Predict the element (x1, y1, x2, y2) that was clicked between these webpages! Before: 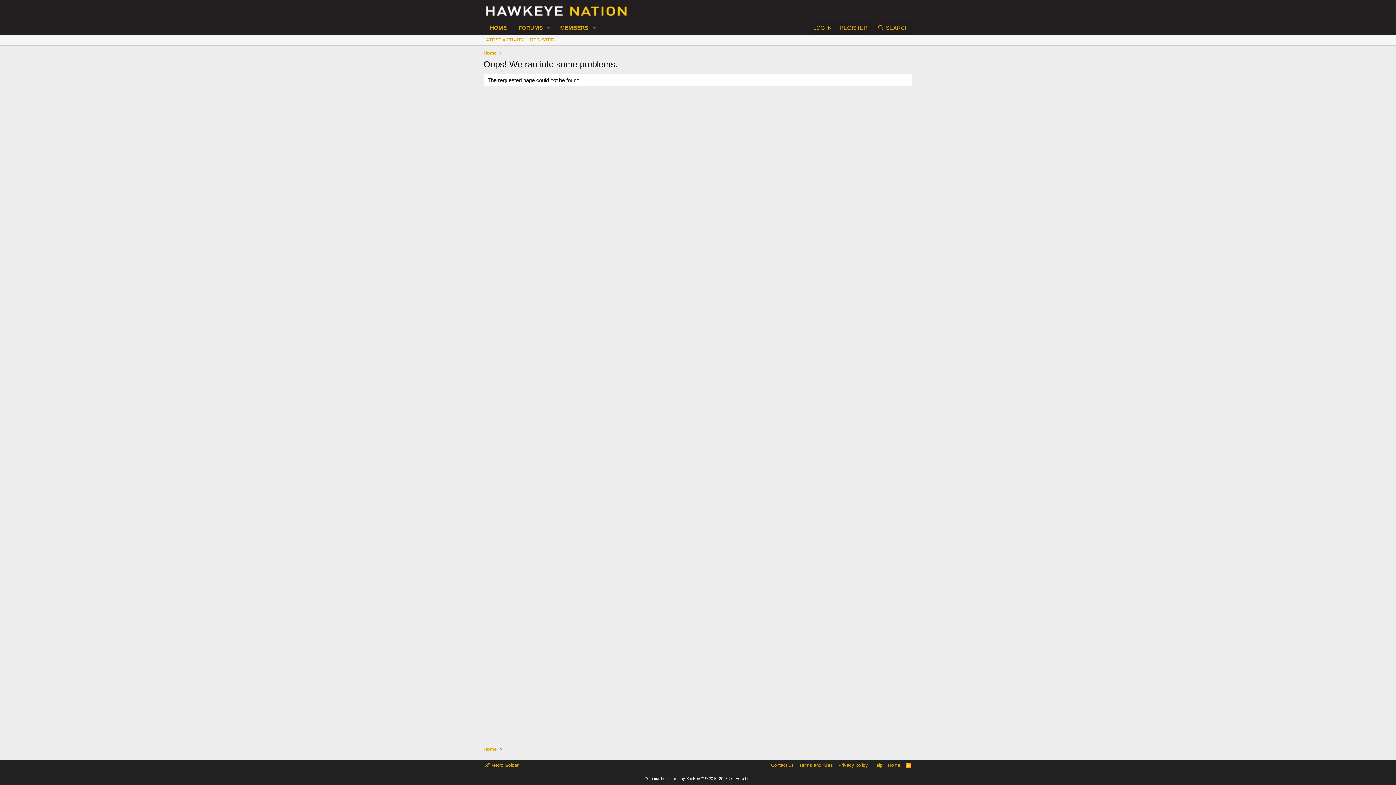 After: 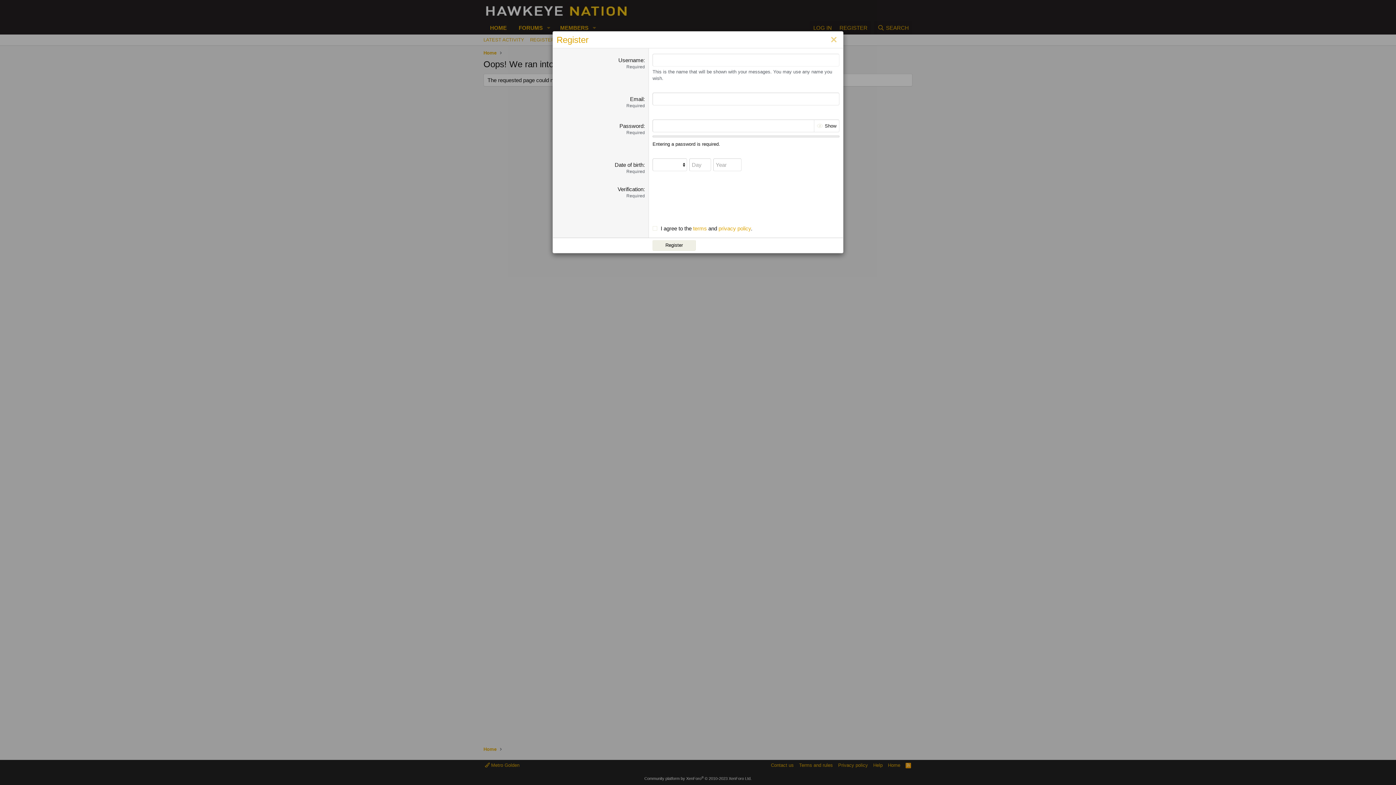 Action: label: REGISTER bbox: (835, 21, 871, 34)